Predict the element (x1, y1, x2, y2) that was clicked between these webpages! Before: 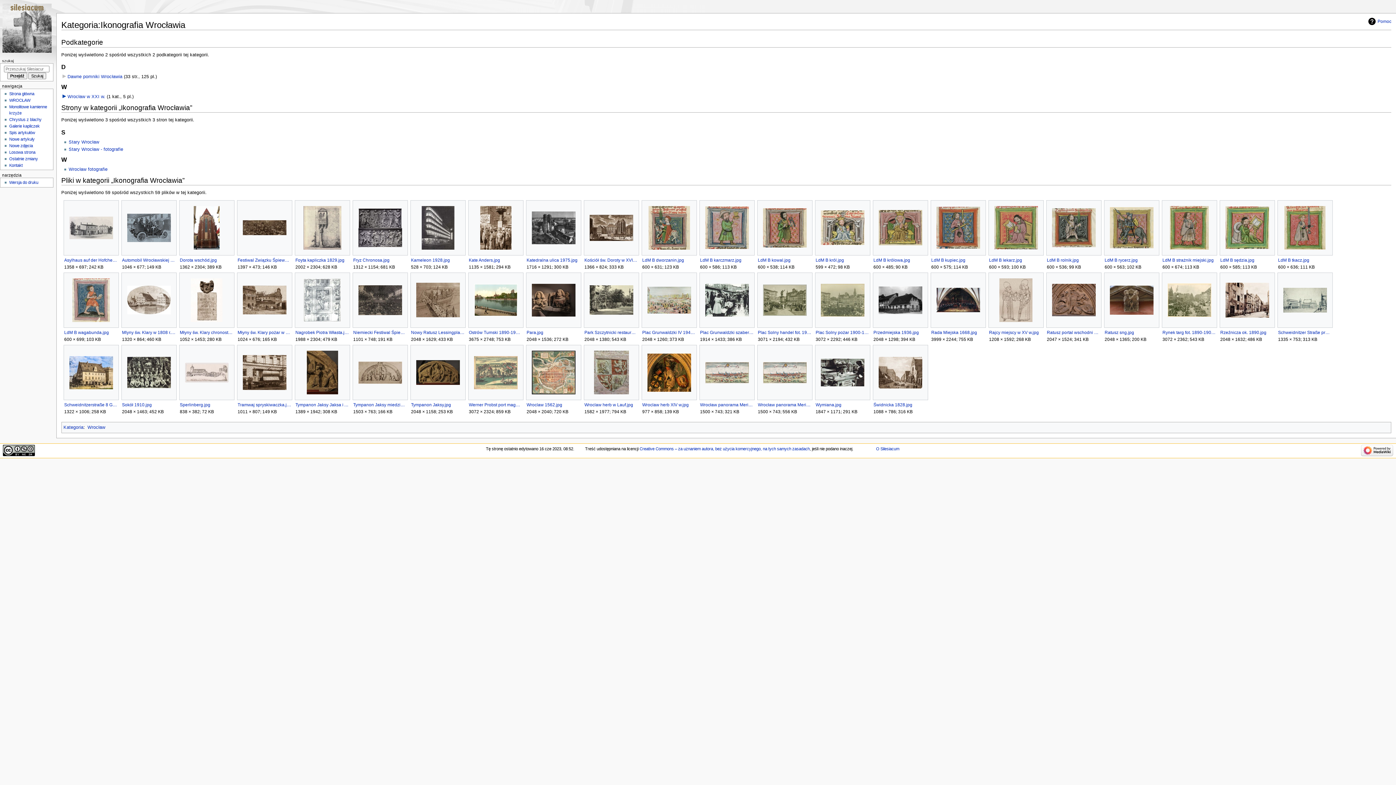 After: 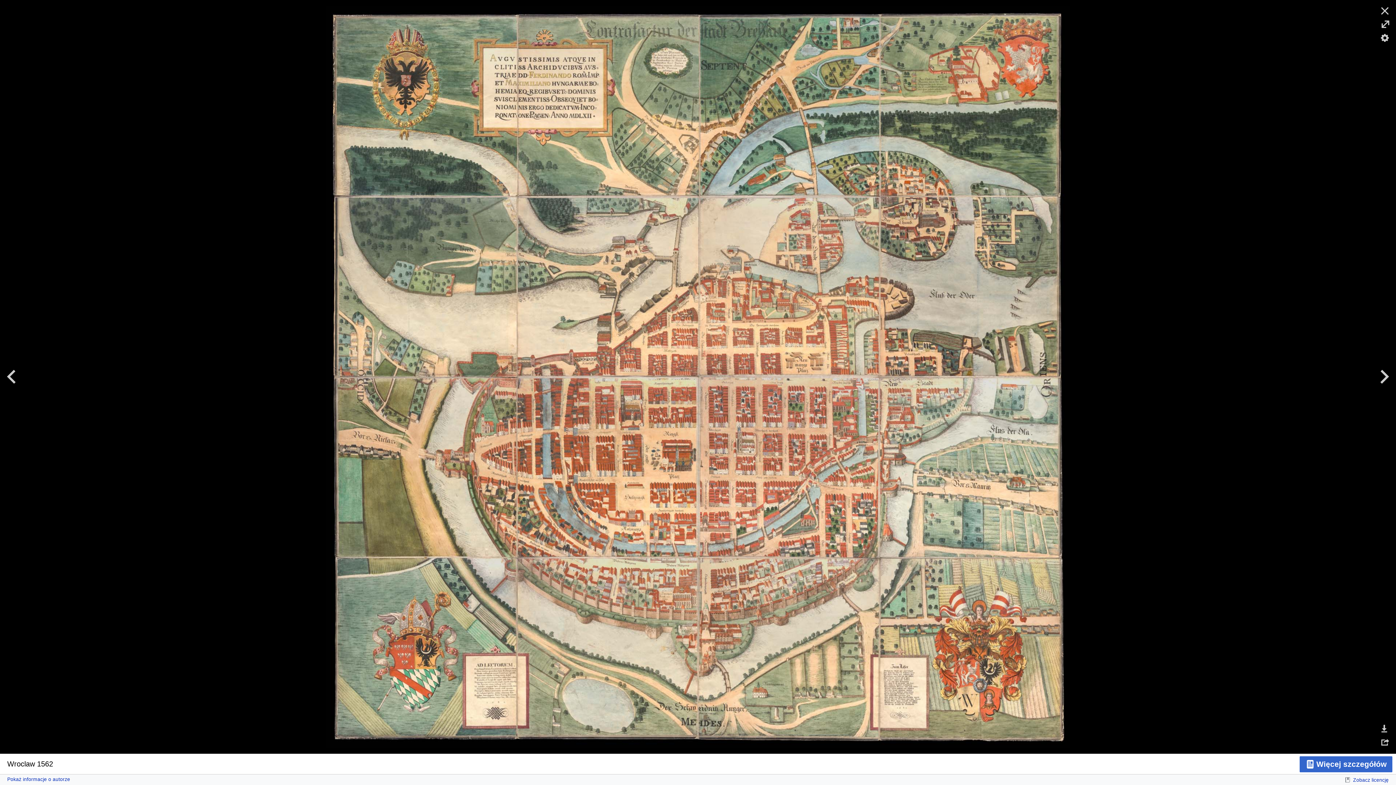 Action: bbox: (531, 350, 575, 394)